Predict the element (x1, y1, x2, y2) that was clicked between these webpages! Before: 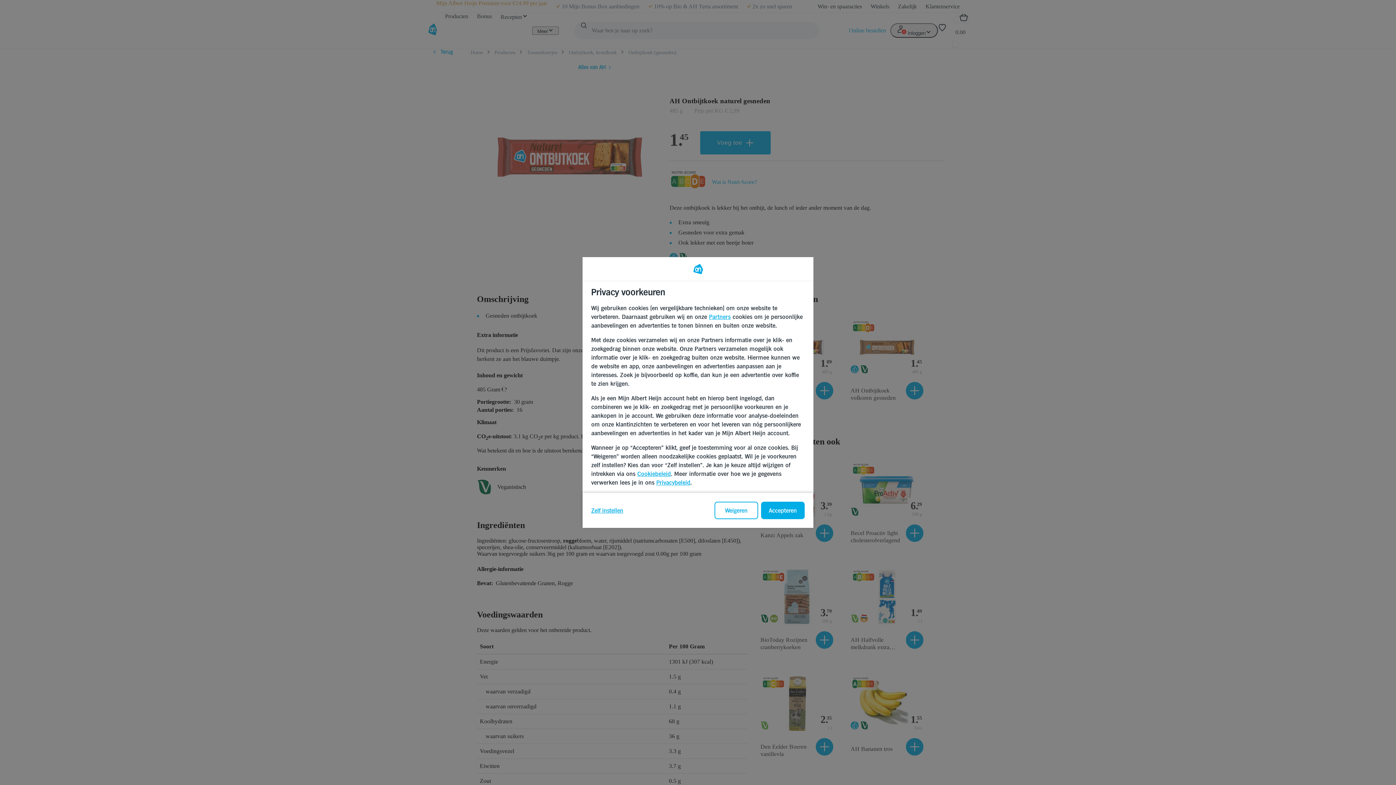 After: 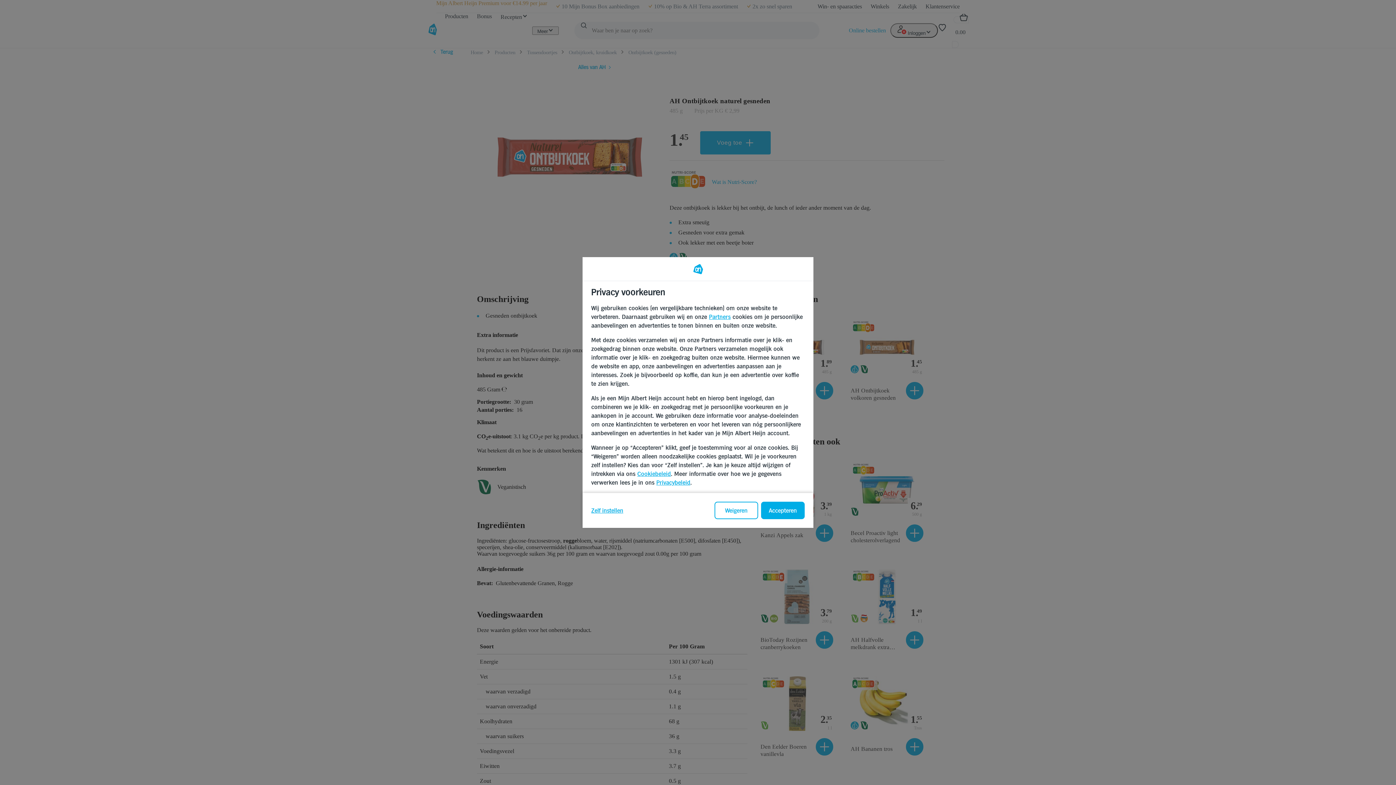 Action: label: Partners bbox: (709, 313, 730, 320)